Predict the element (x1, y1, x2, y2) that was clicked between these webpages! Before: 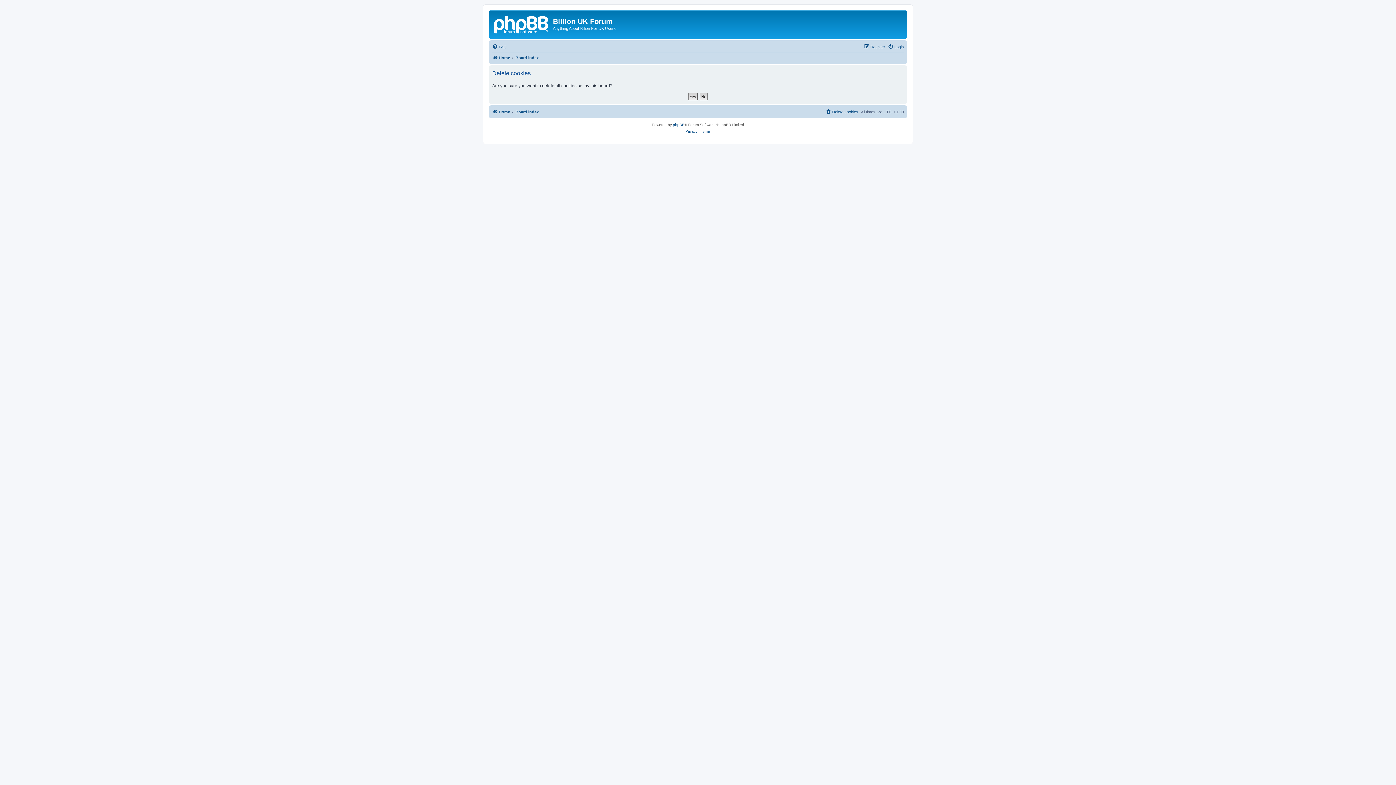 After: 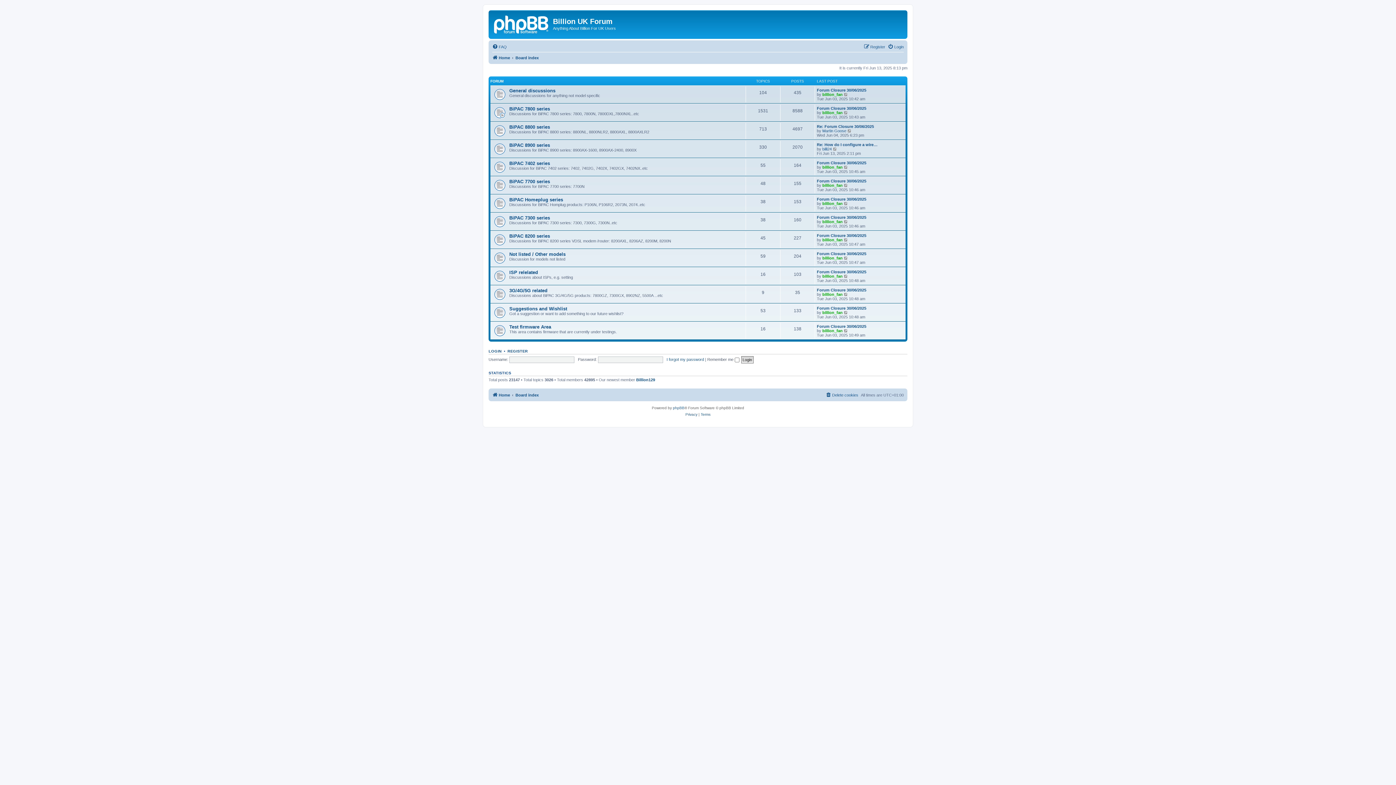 Action: bbox: (515, 107, 538, 116) label: Board index